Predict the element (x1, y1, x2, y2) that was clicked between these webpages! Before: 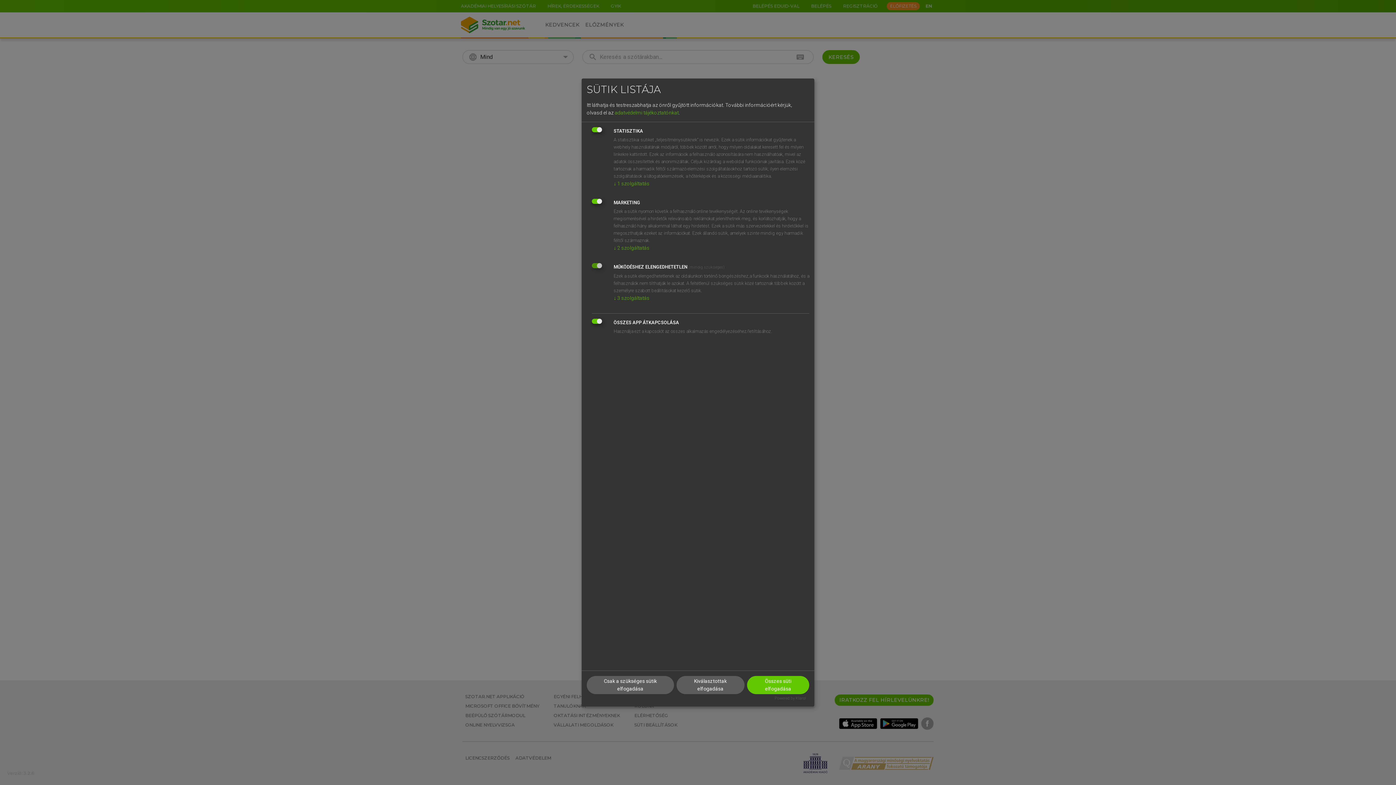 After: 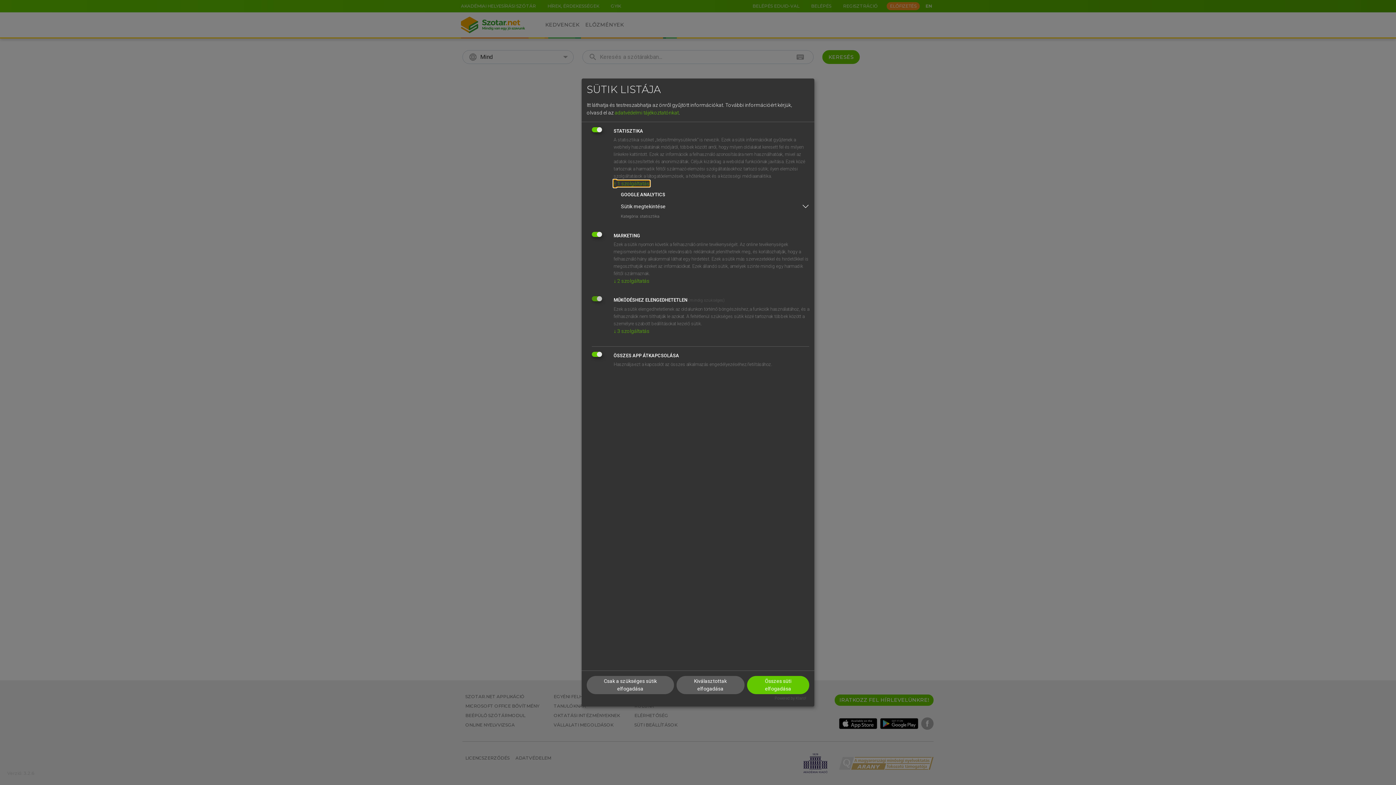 Action: bbox: (613, 180, 649, 186) label: ↓ 1 szolgáltatás